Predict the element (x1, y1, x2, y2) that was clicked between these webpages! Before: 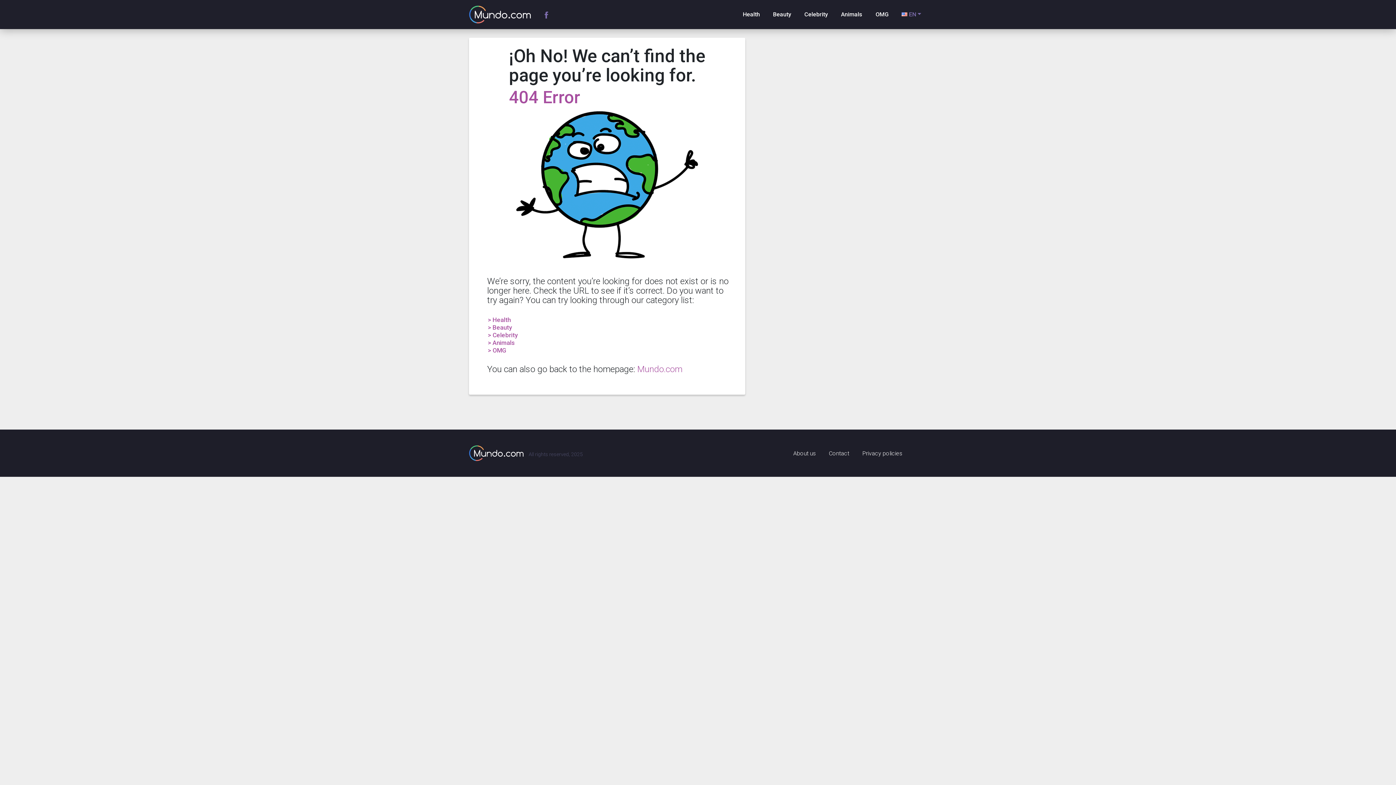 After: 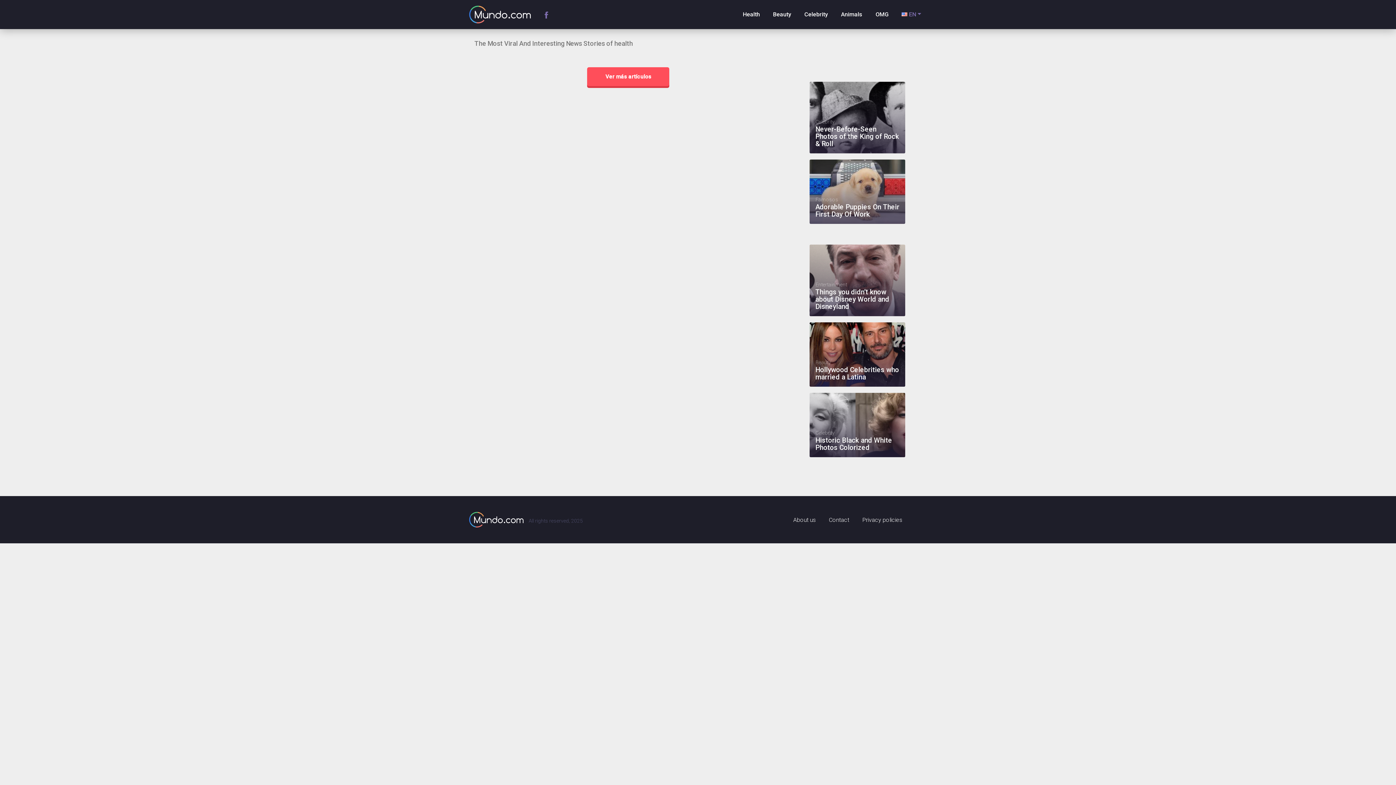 Action: label: > Health bbox: (488, 316, 510, 323)